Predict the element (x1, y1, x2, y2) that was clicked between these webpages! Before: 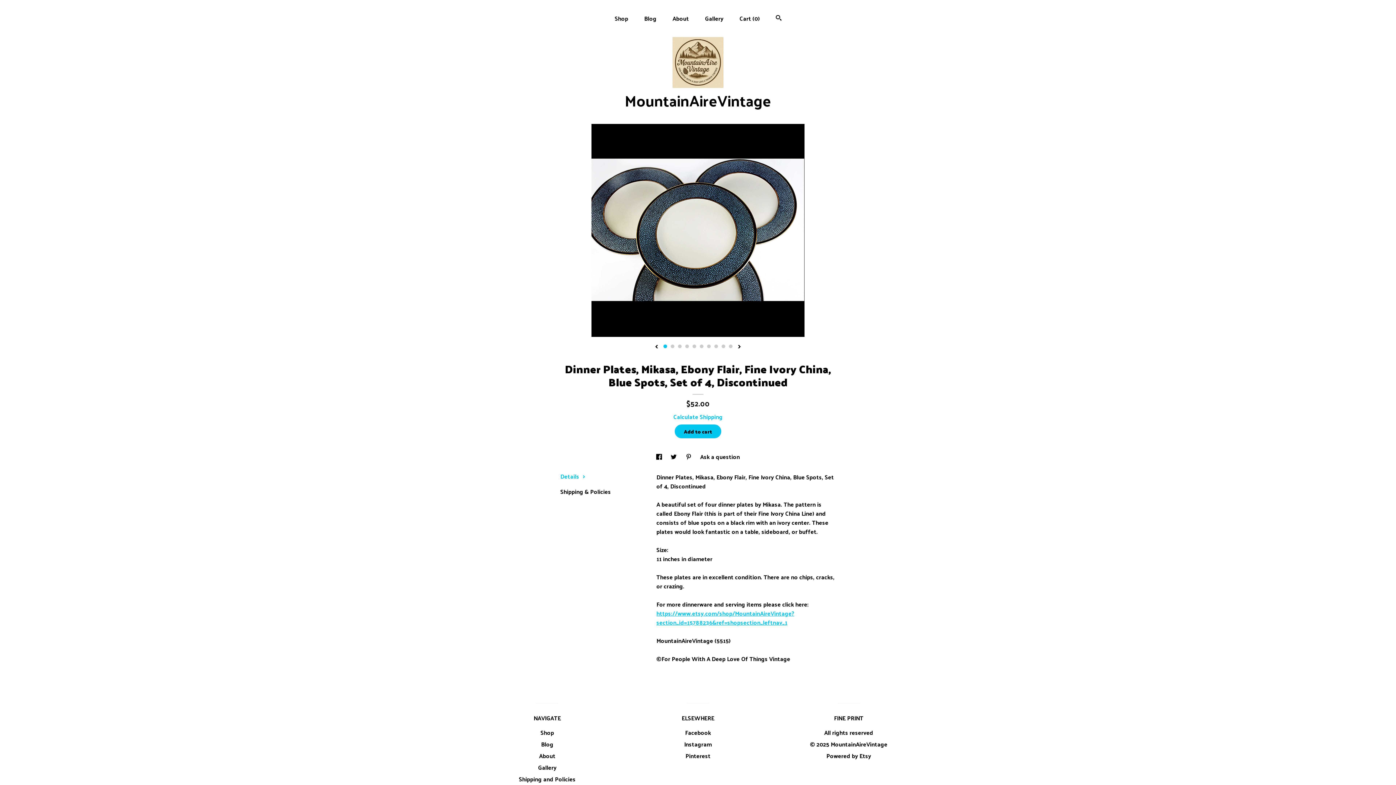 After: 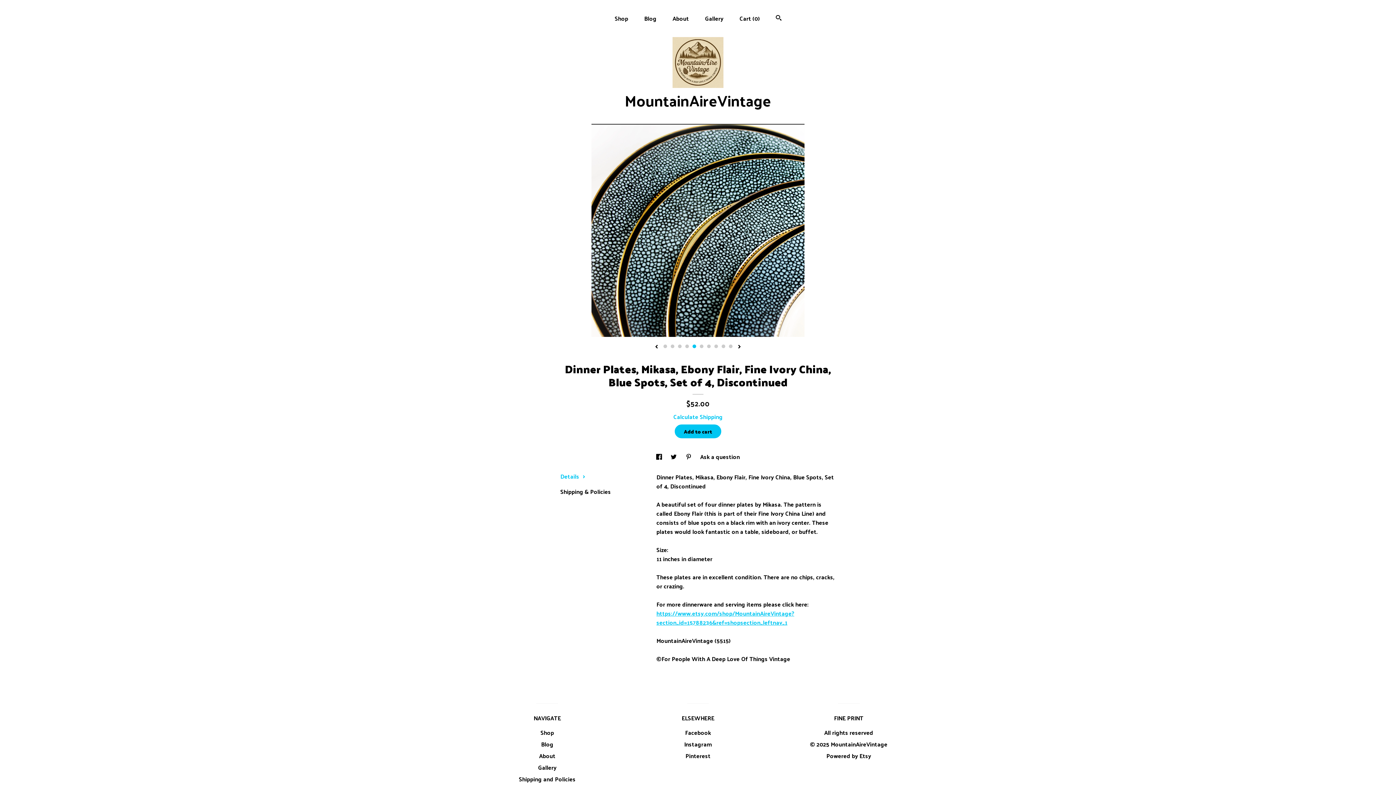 Action: label: 5 bbox: (692, 344, 696, 348)